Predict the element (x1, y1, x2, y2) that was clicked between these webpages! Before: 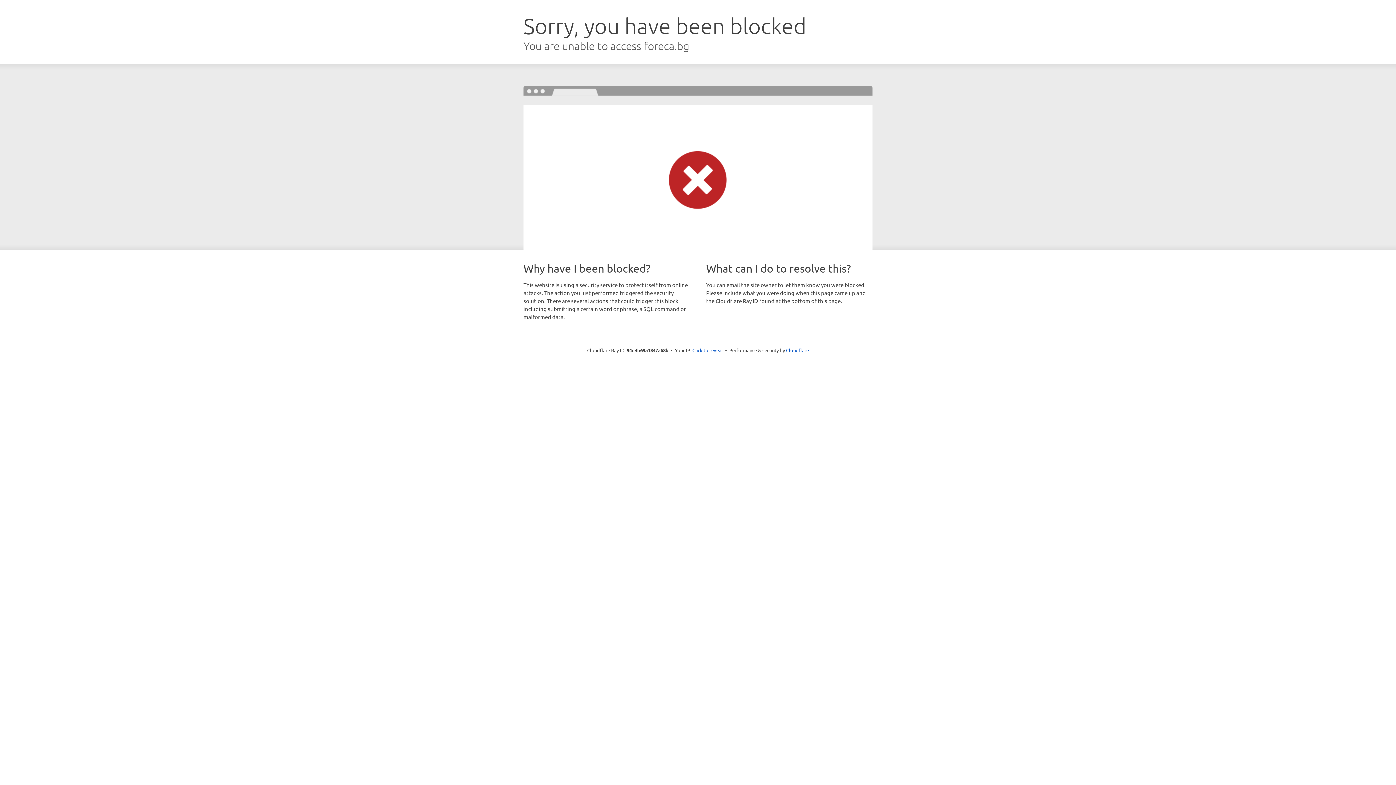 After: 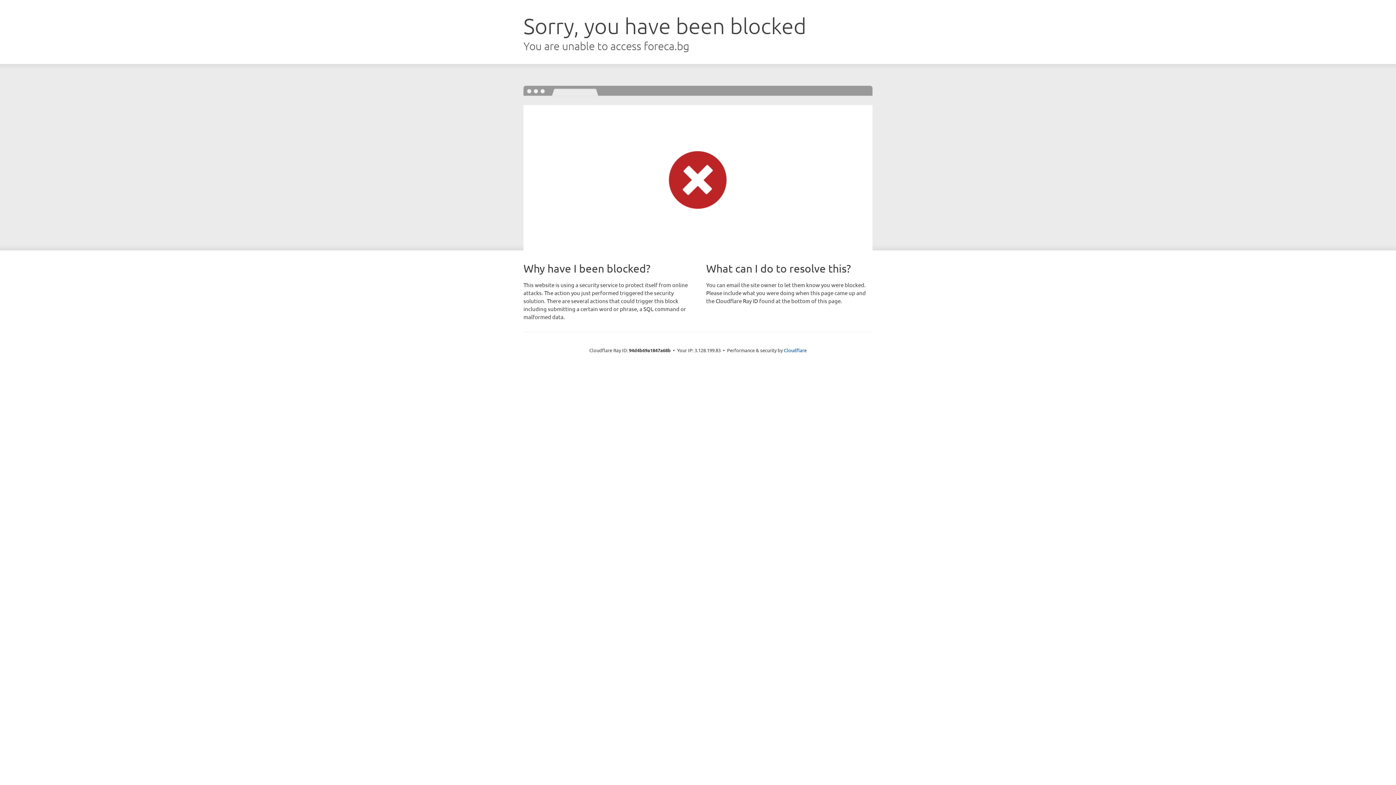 Action: label: Click to reveal bbox: (692, 346, 723, 353)